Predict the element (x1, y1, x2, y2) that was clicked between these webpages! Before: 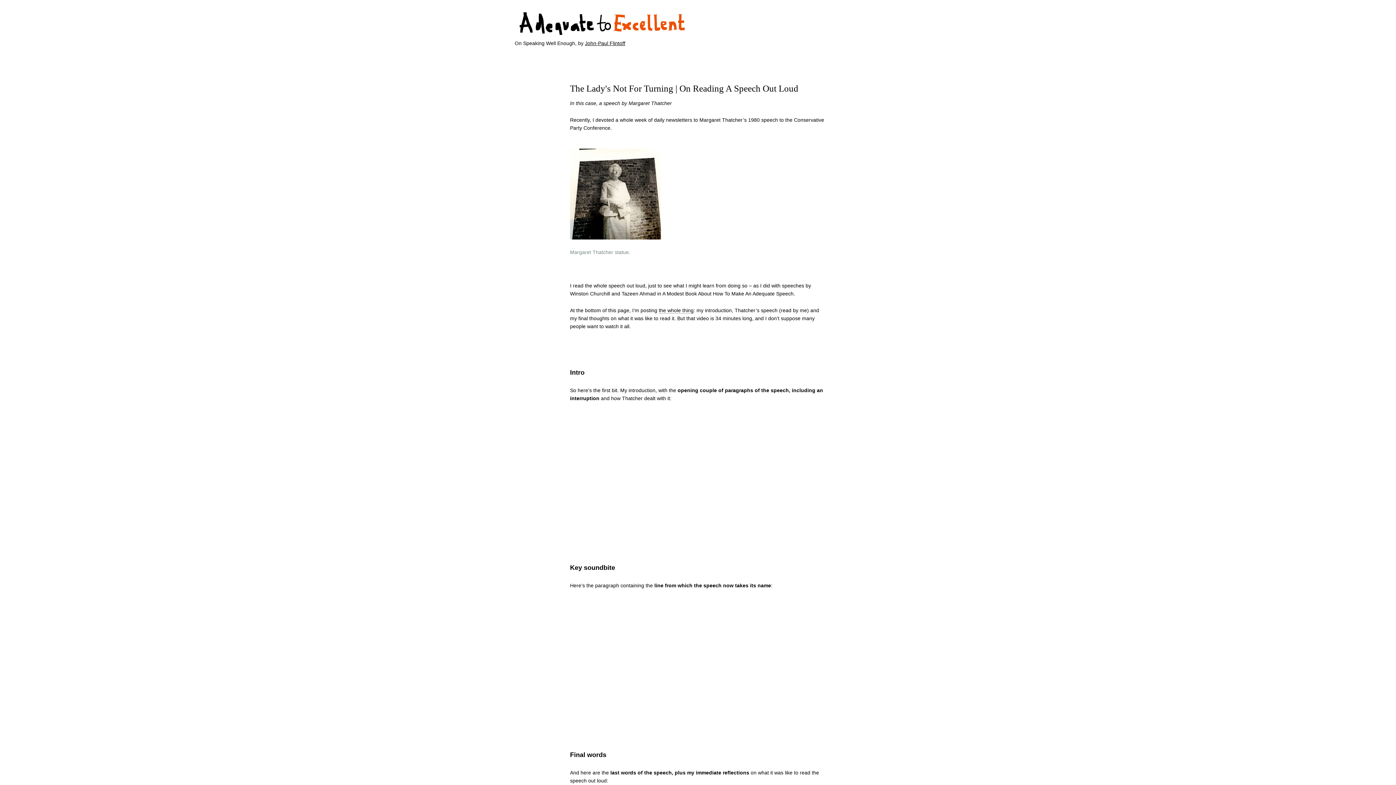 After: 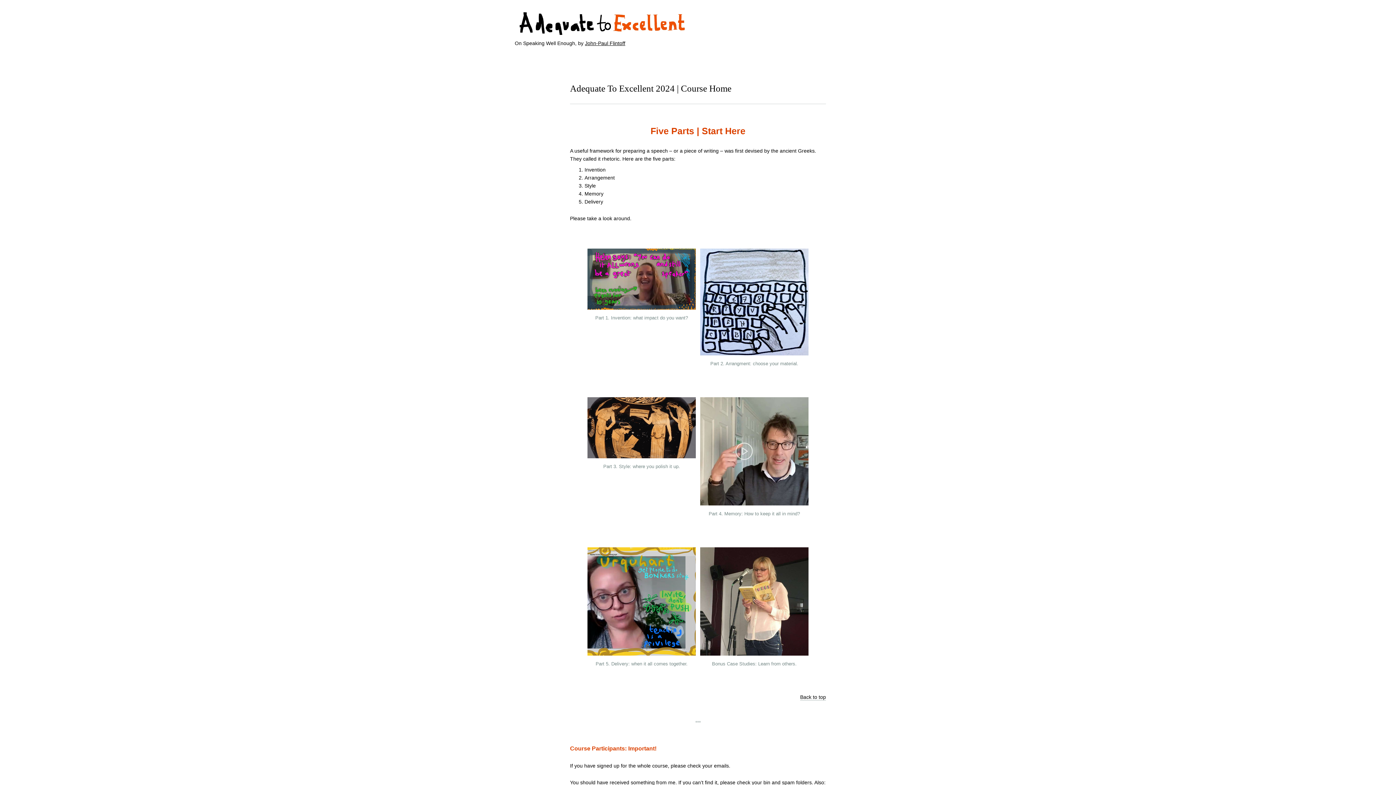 Action: bbox: (514, 8, 689, 34) label: Adequate To Excellent